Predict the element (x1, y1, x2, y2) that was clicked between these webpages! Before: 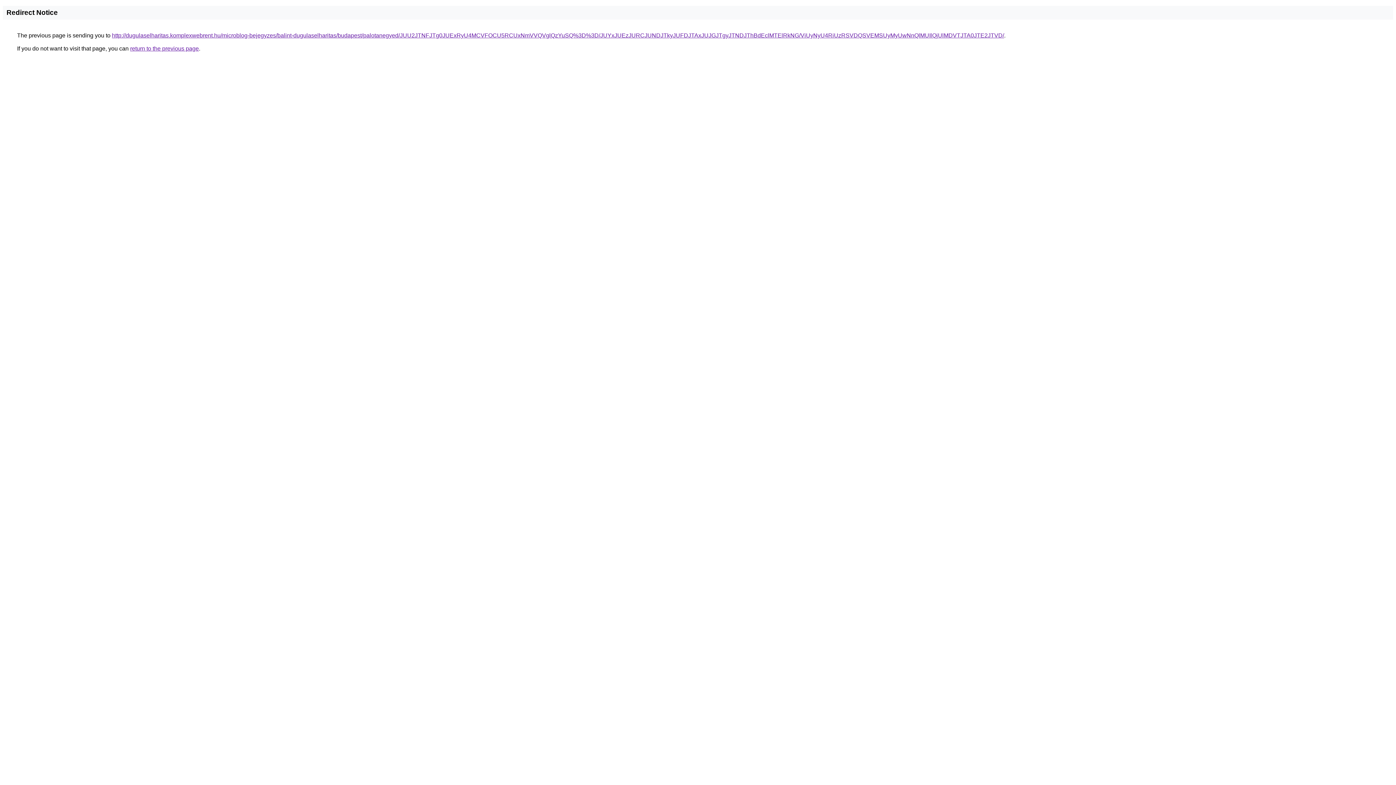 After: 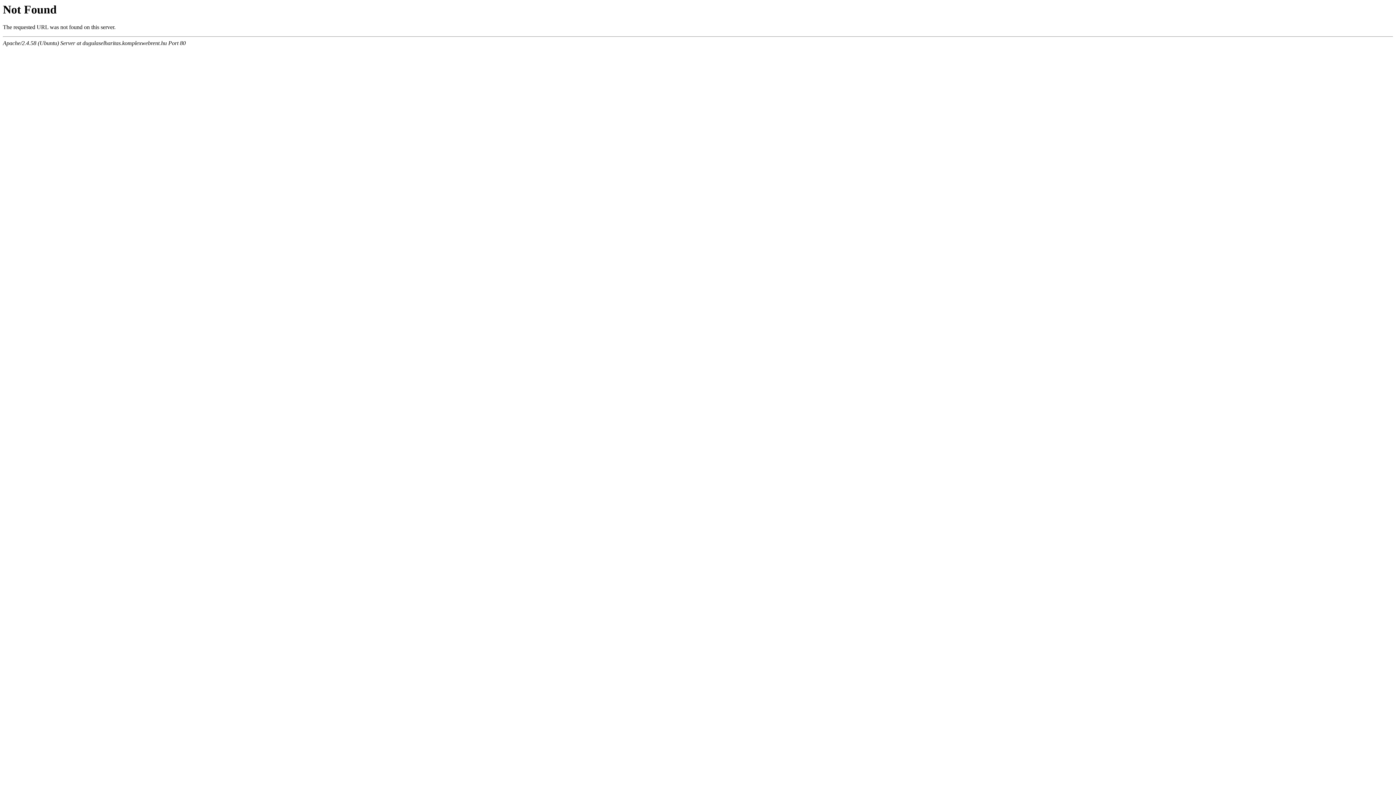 Action: bbox: (112, 32, 1004, 38) label: http://dugulaselharitas.komplexwebrent.hu/microblog-bejegyzes/balint-dugulaselharitas/budapest/palotanegyed/JUU2JTNFJTg0JUExRyU4MCVFOCU5RCUxNmVVQVglQzYuSQ%3D%3D/JUYxJUEzJURCJUNDJTkyJUFDJTAxJUJGJTgyJTNDJThBdEclMTElRkNG/ViUyNyU4RiUzRSVDQSVEMSUyMyUwNnQlMUIlQjUlMDVTJTA0JTE2JTVD/